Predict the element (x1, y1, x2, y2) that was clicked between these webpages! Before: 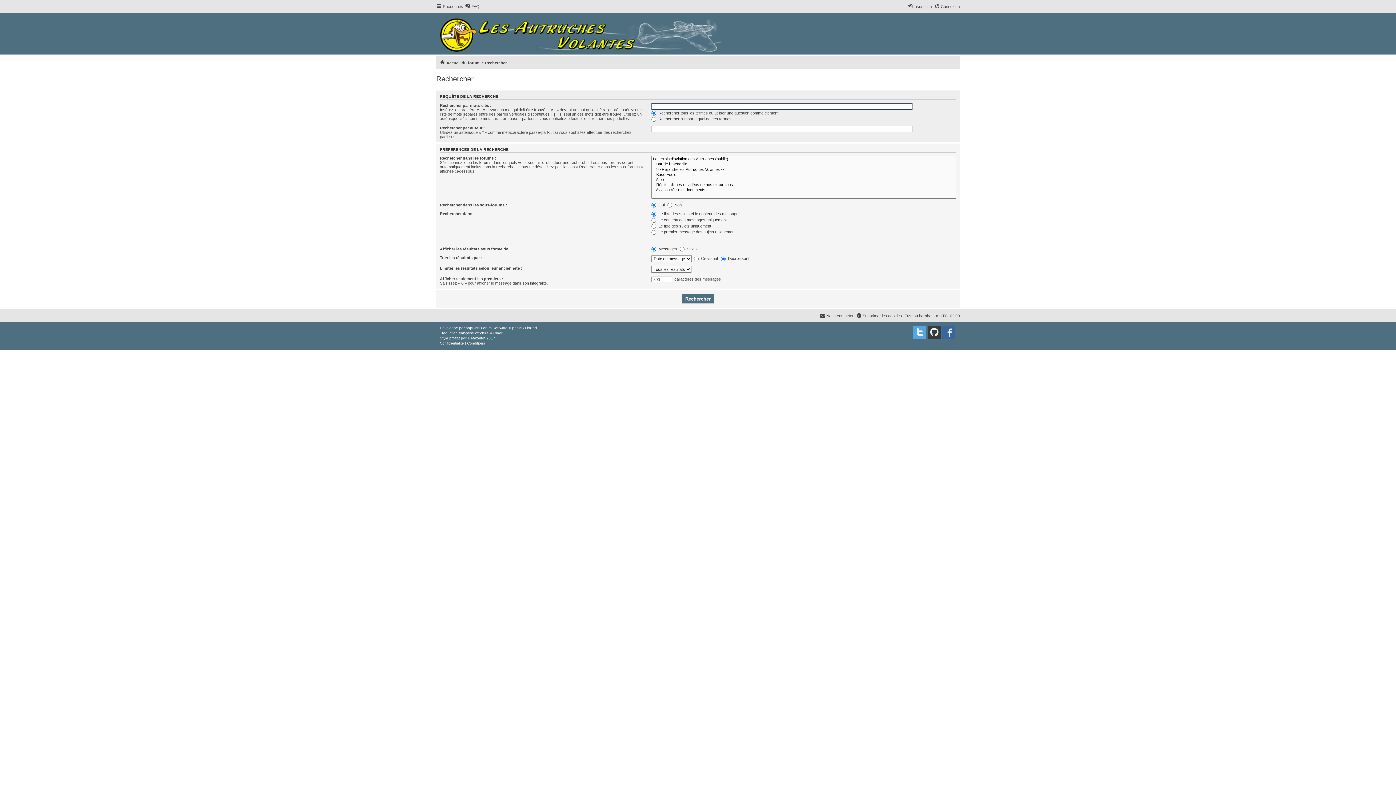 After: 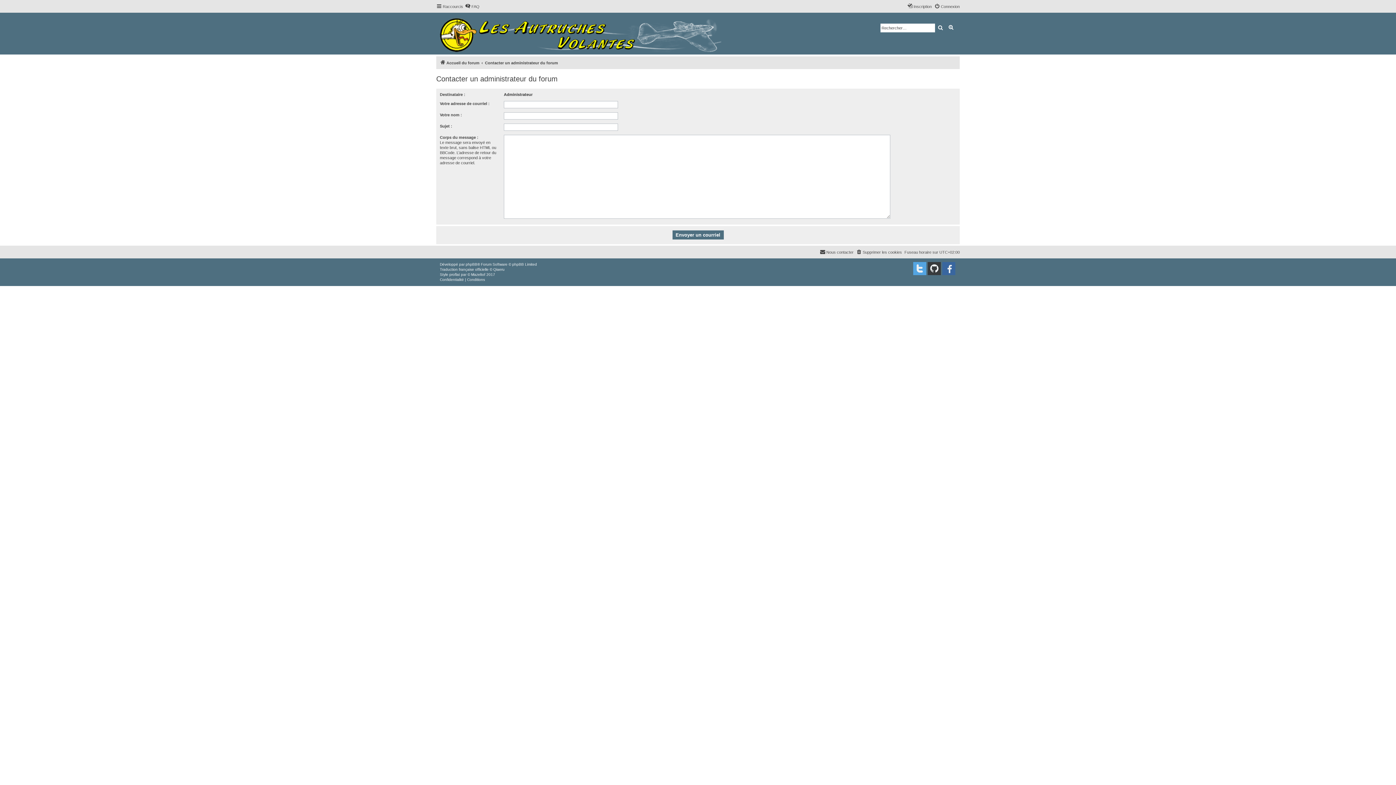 Action: bbox: (820, 311, 853, 320) label: Nous contacter